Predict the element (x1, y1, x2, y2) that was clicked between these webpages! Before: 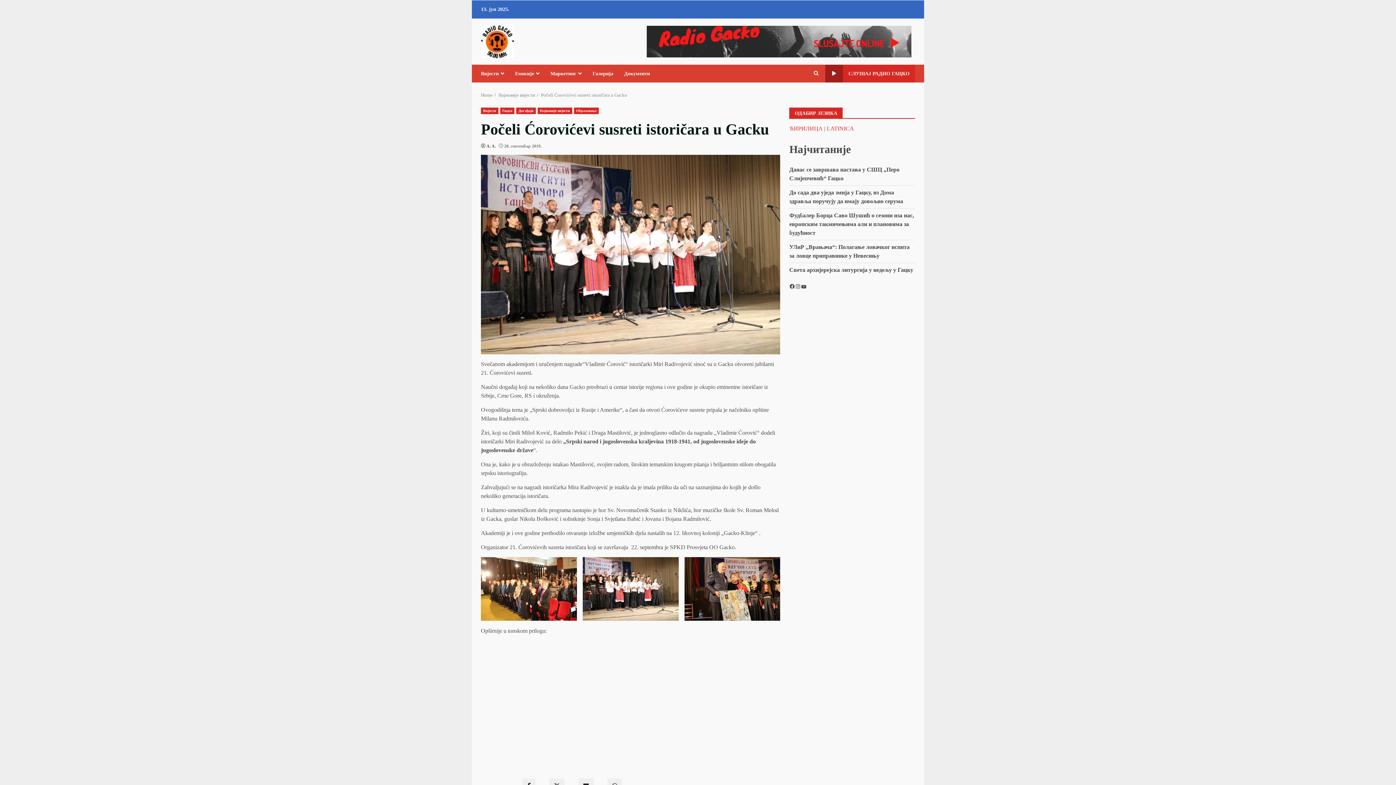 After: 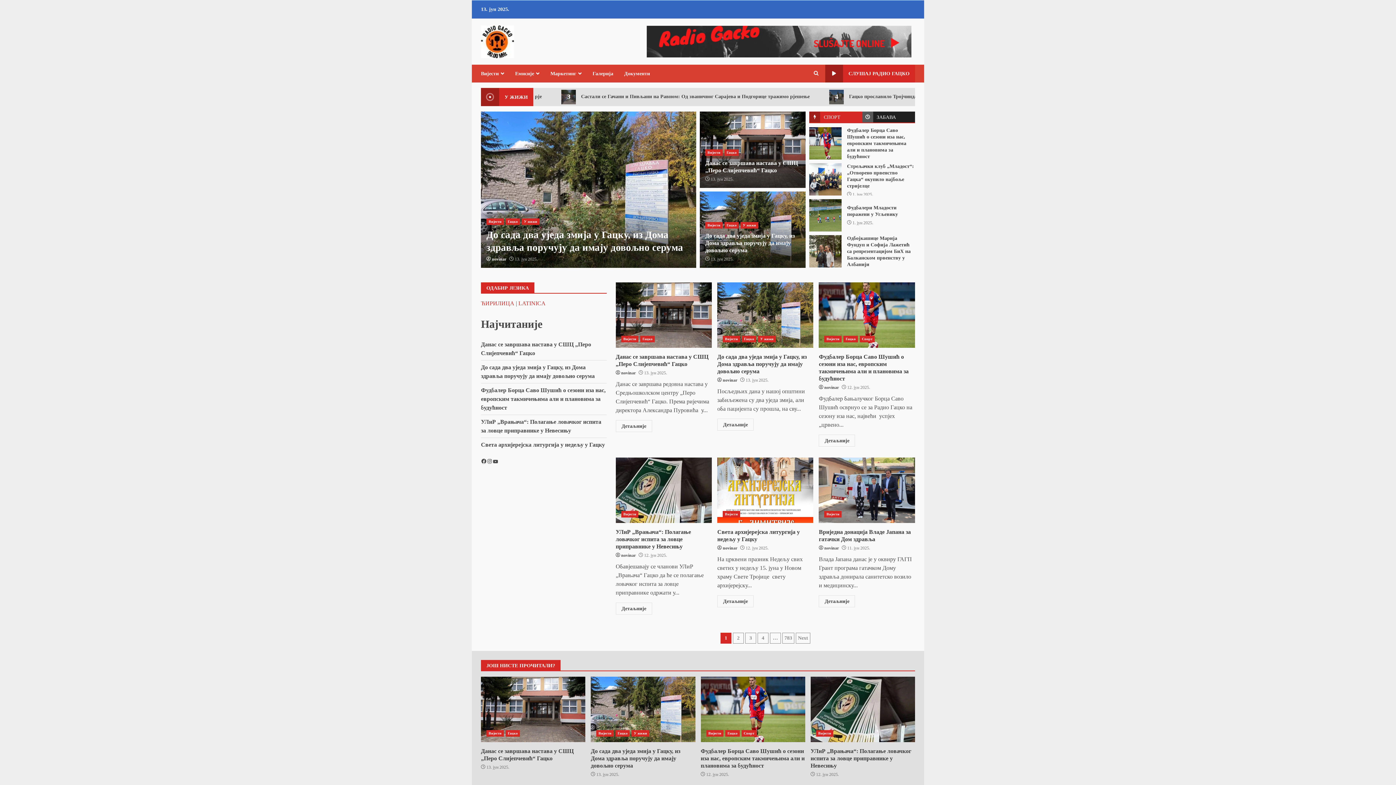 Action: bbox: (481, 92, 492, 97) label: Home